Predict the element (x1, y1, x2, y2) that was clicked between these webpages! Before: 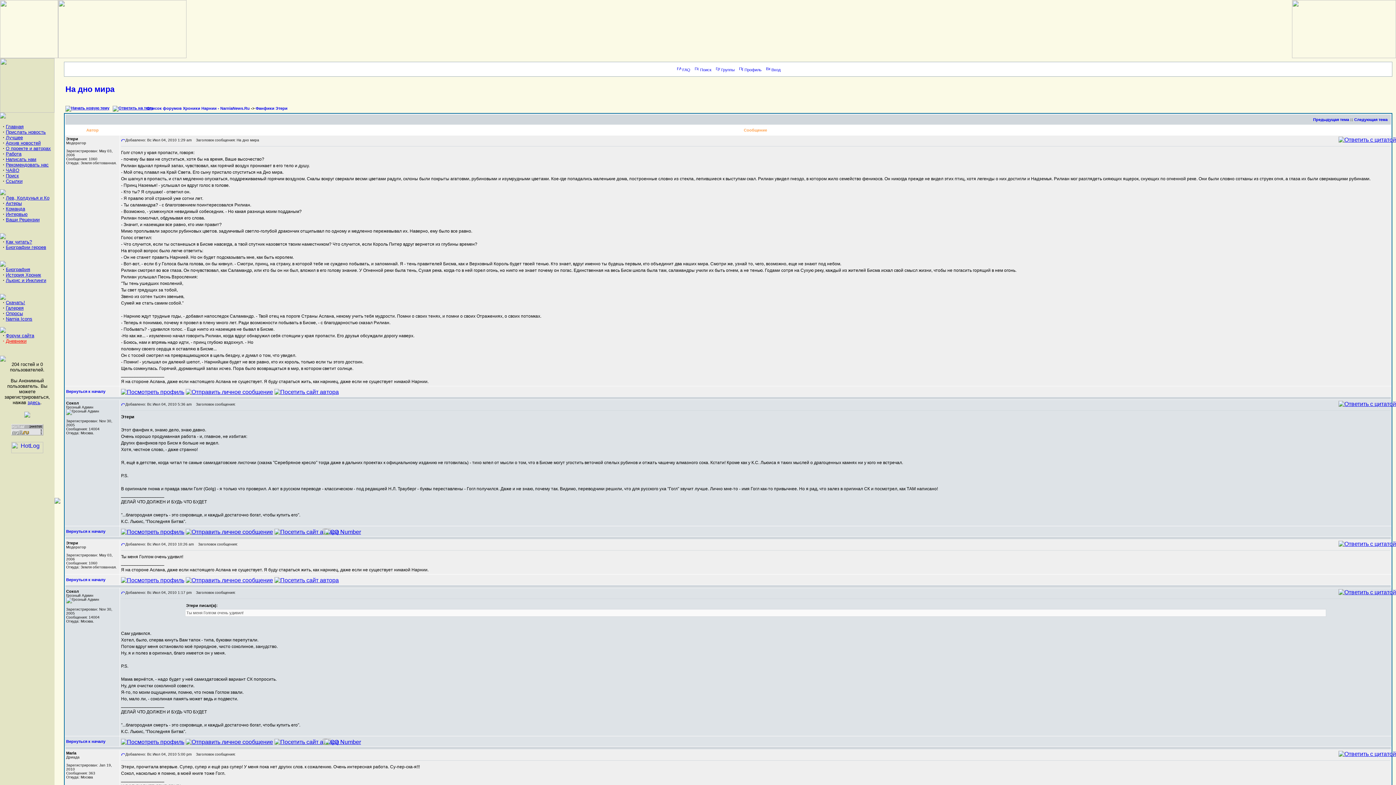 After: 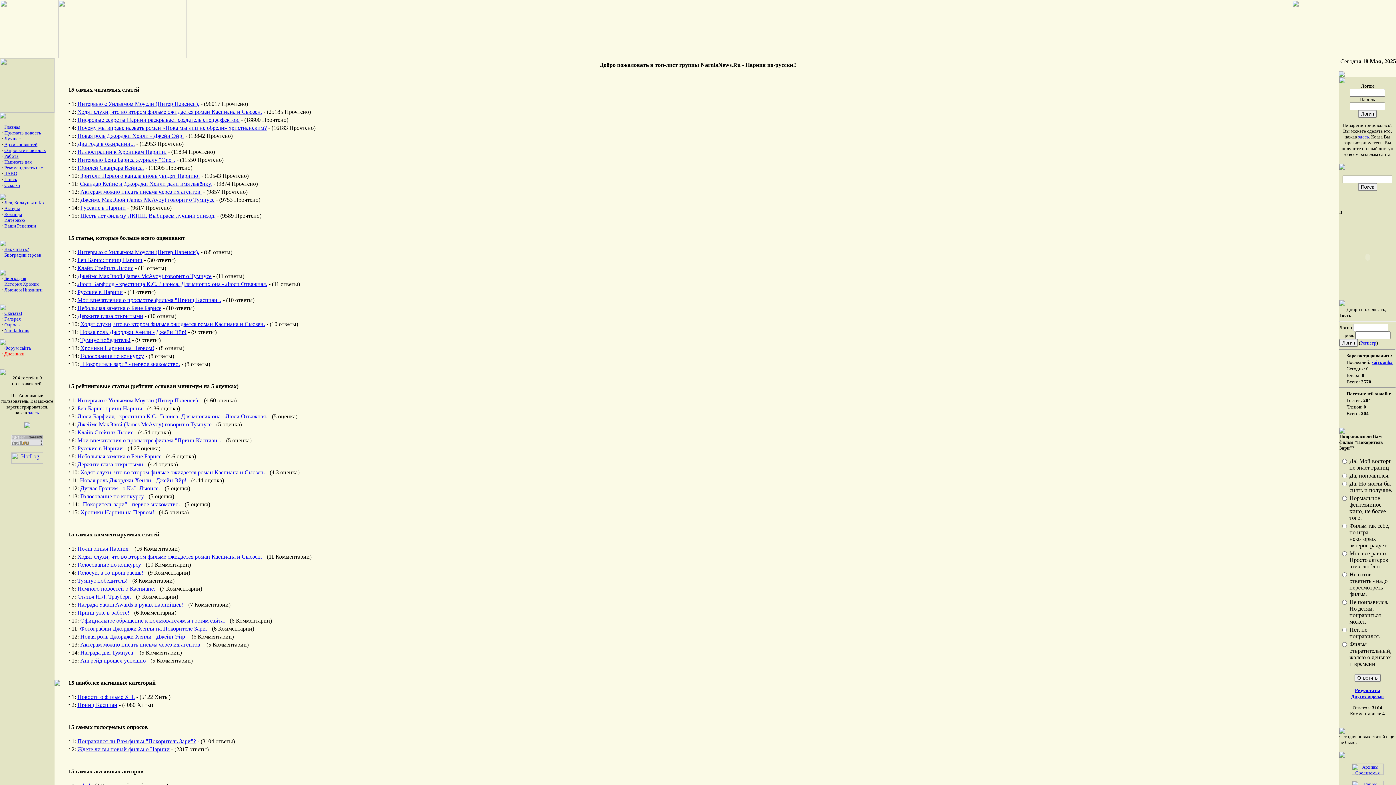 Action: label: Лучшее bbox: (5, 134, 22, 140)